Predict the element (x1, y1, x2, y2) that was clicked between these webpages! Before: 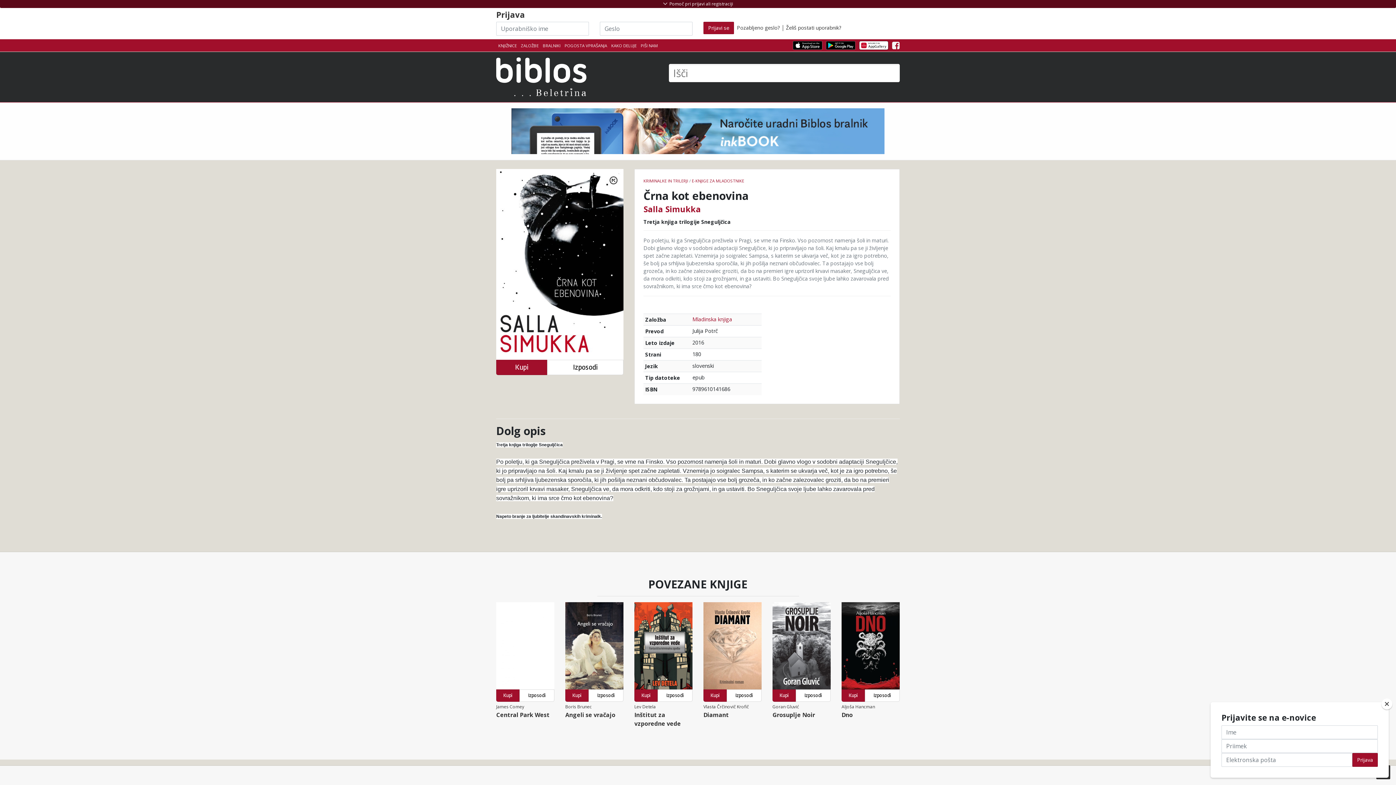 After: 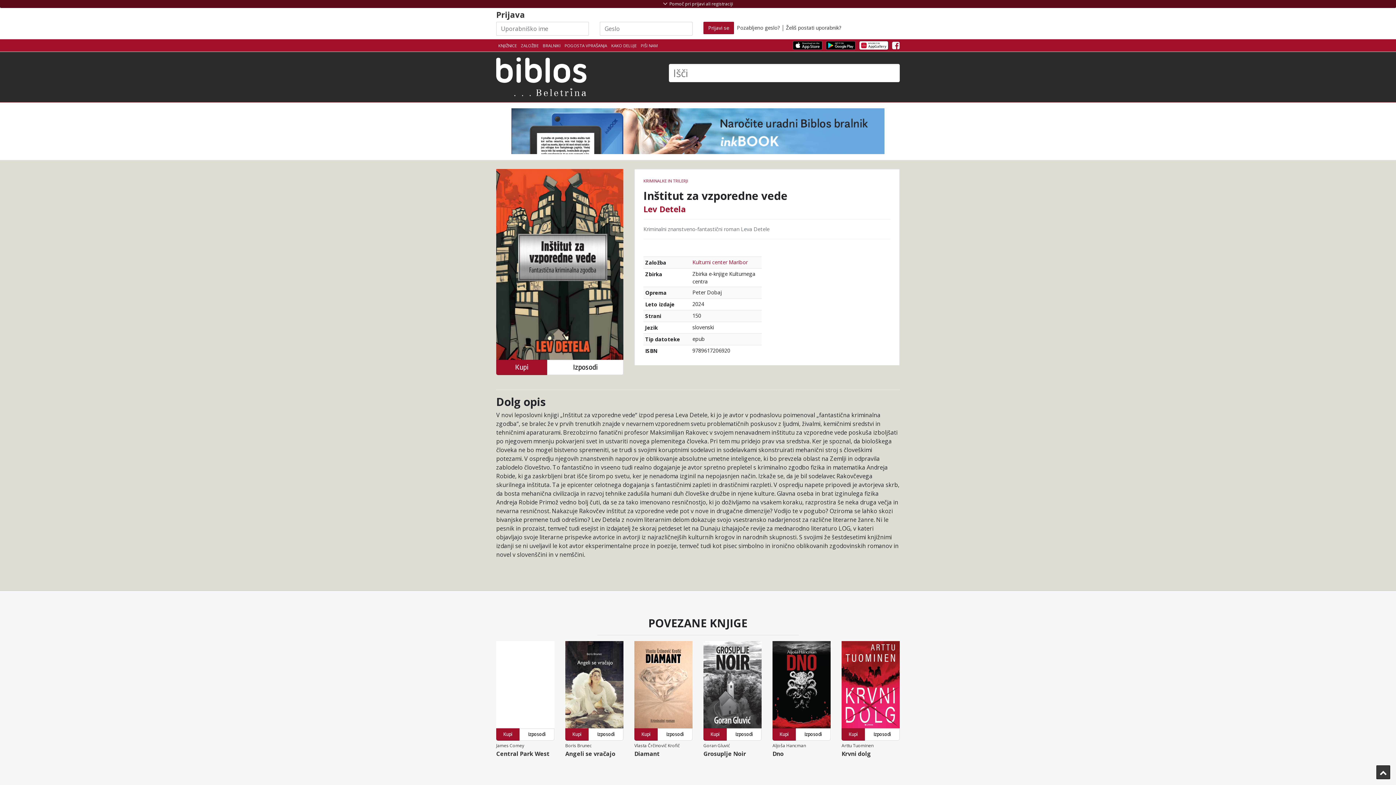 Action: bbox: (634, 602, 692, 689)